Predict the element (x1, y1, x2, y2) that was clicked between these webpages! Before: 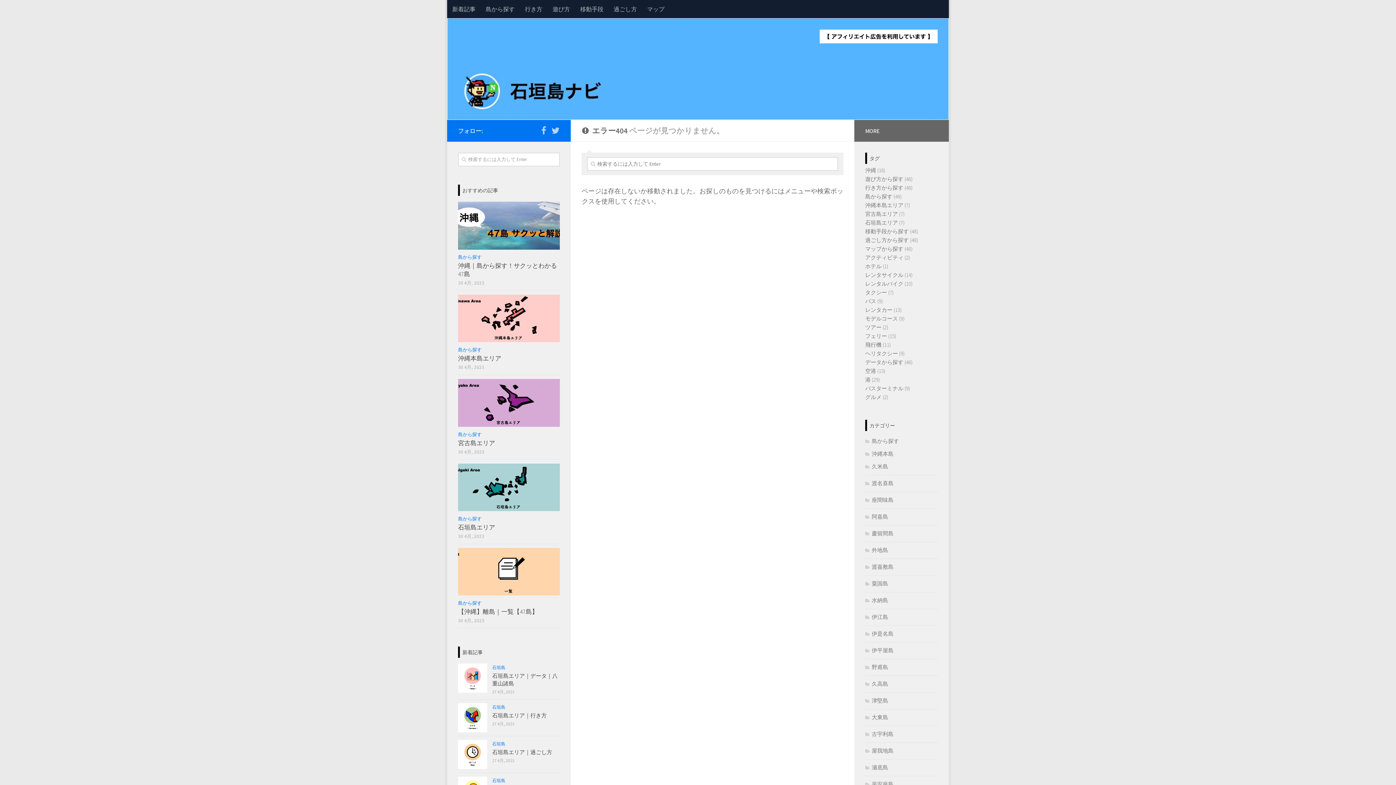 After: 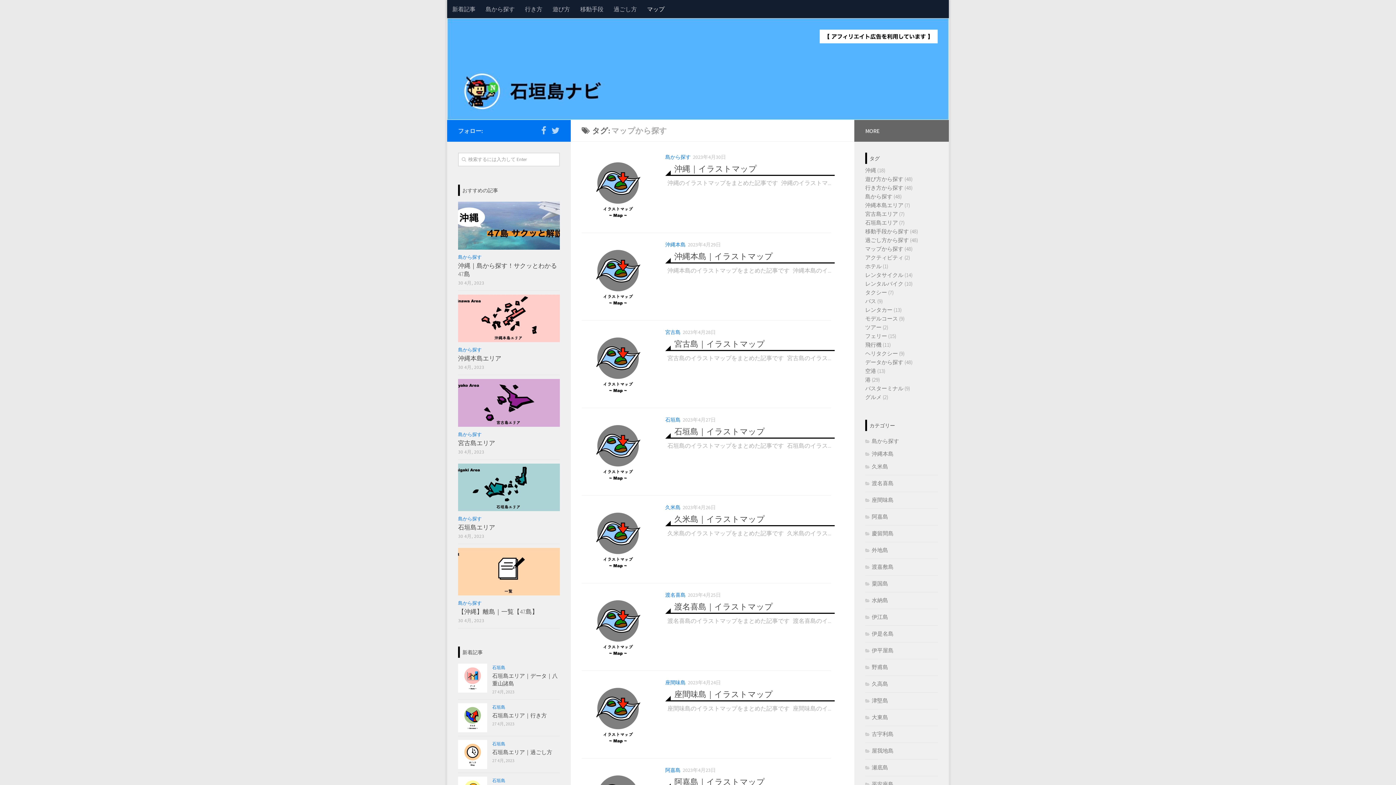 Action: label: マップから探す (48) bbox: (865, 245, 912, 252)